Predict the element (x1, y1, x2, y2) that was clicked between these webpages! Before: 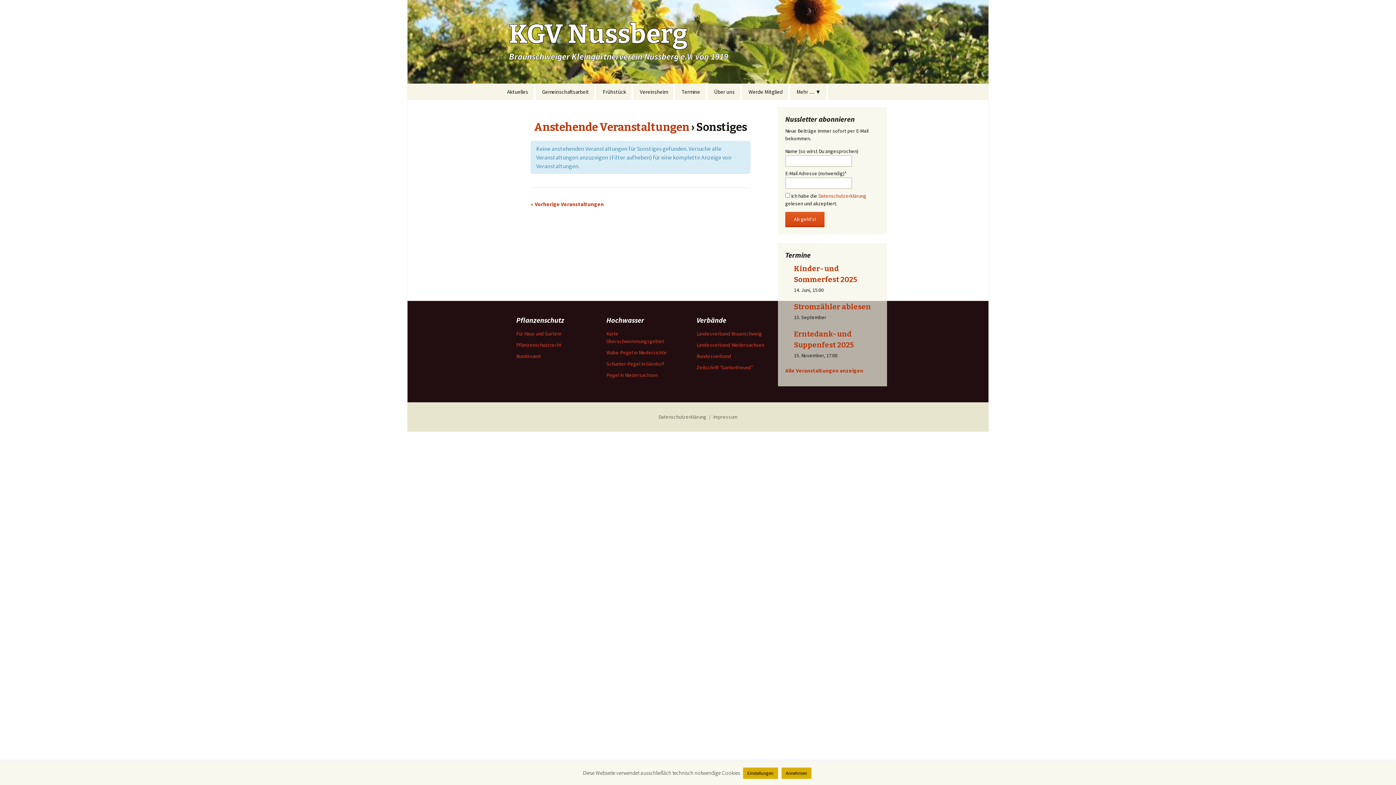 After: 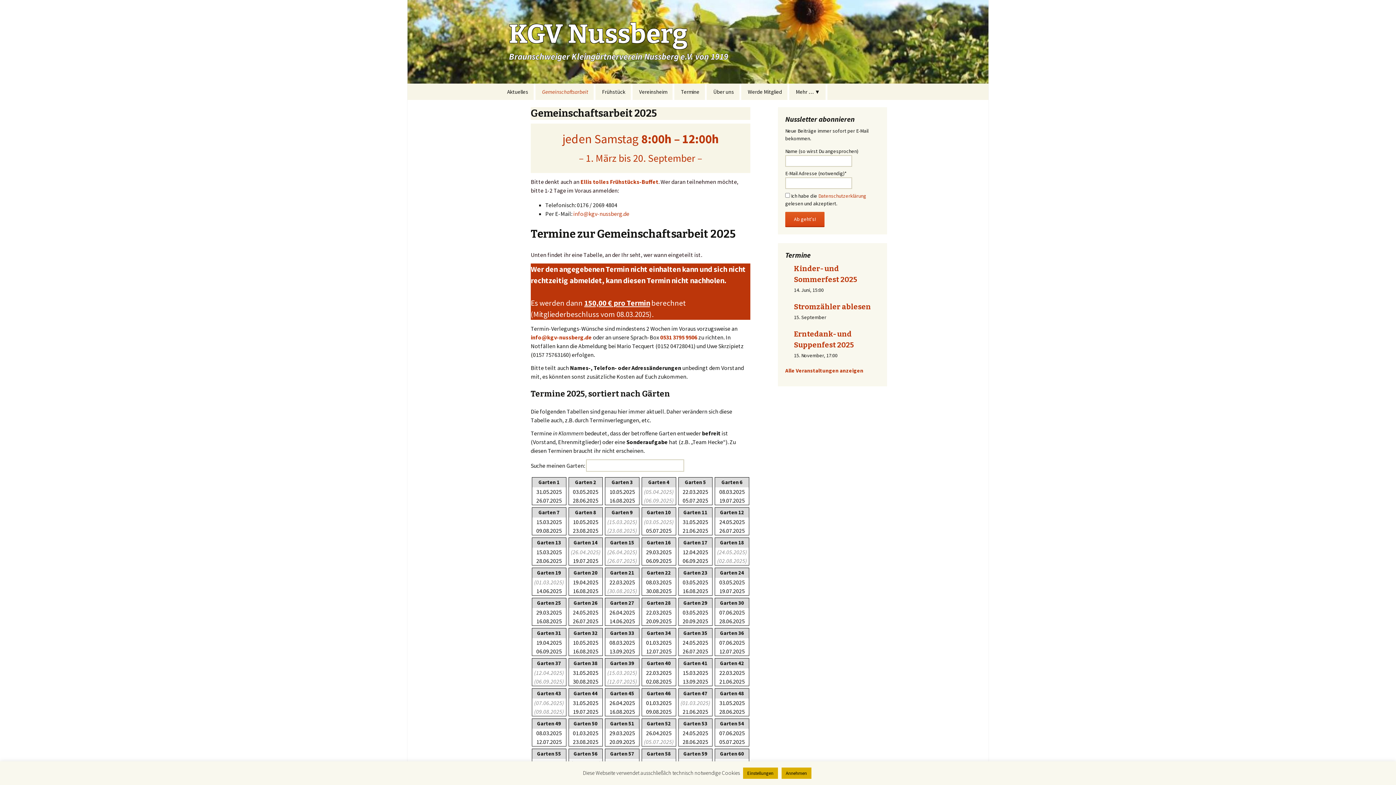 Action: label: Gemeinschaftsarbeit bbox: (536, 83, 594, 100)